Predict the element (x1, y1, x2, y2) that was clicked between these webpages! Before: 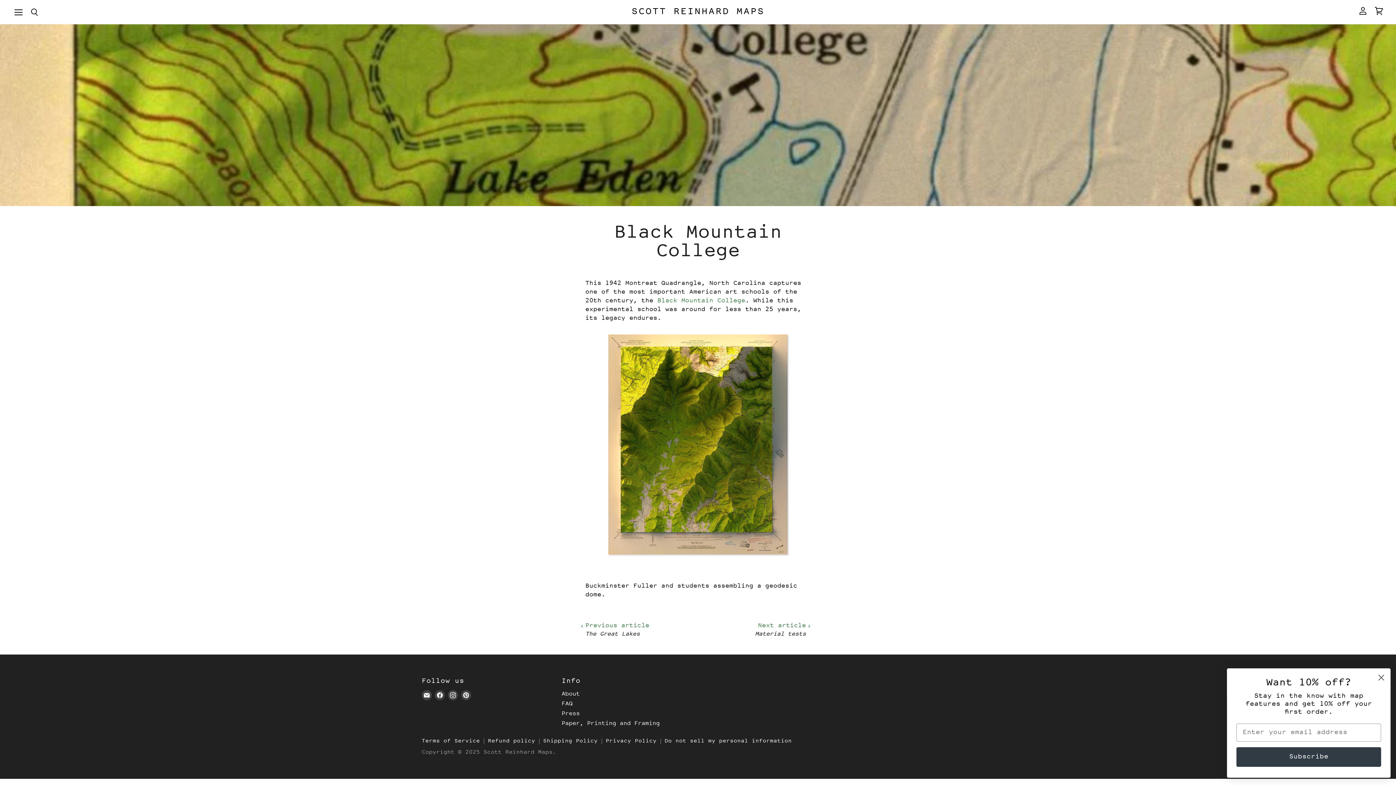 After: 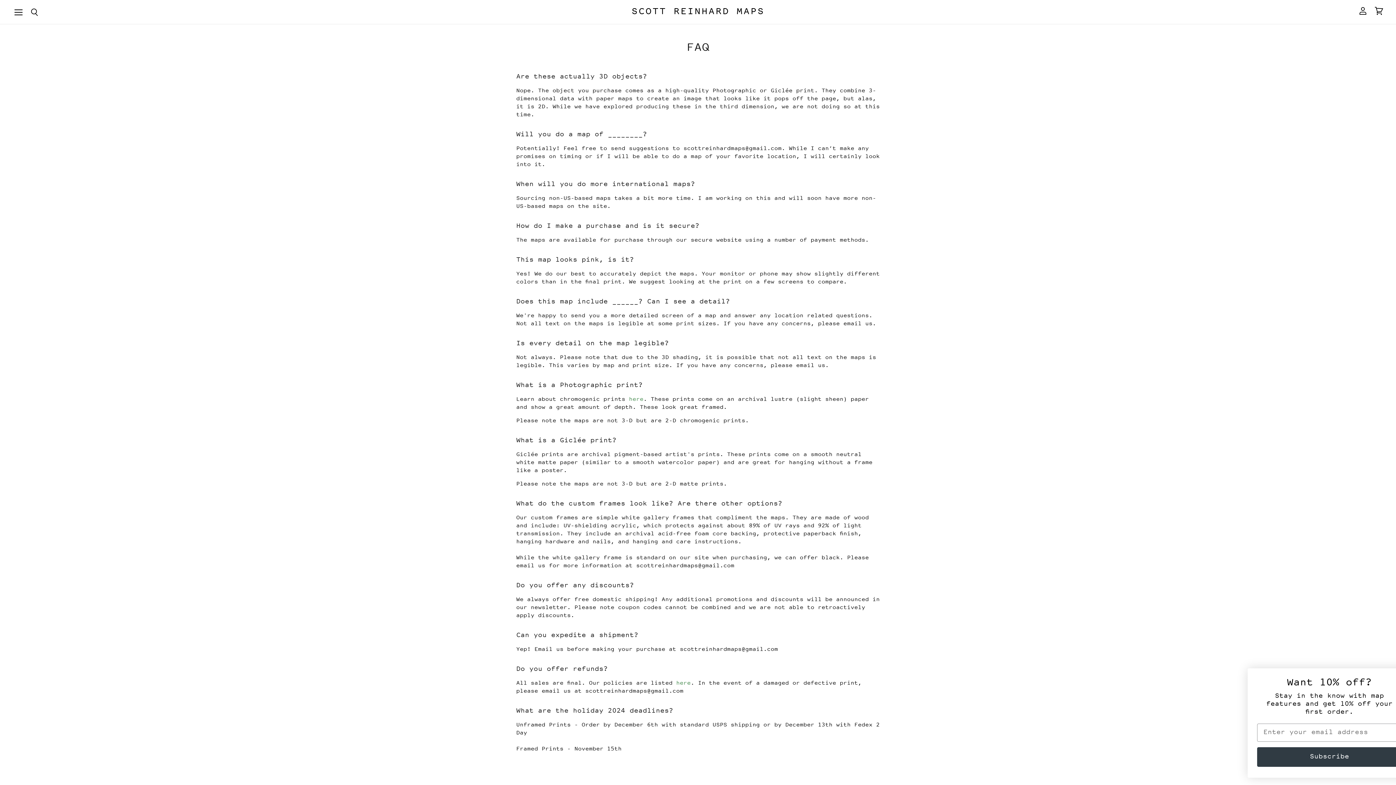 Action: bbox: (561, 701, 572, 706) label: FAQ